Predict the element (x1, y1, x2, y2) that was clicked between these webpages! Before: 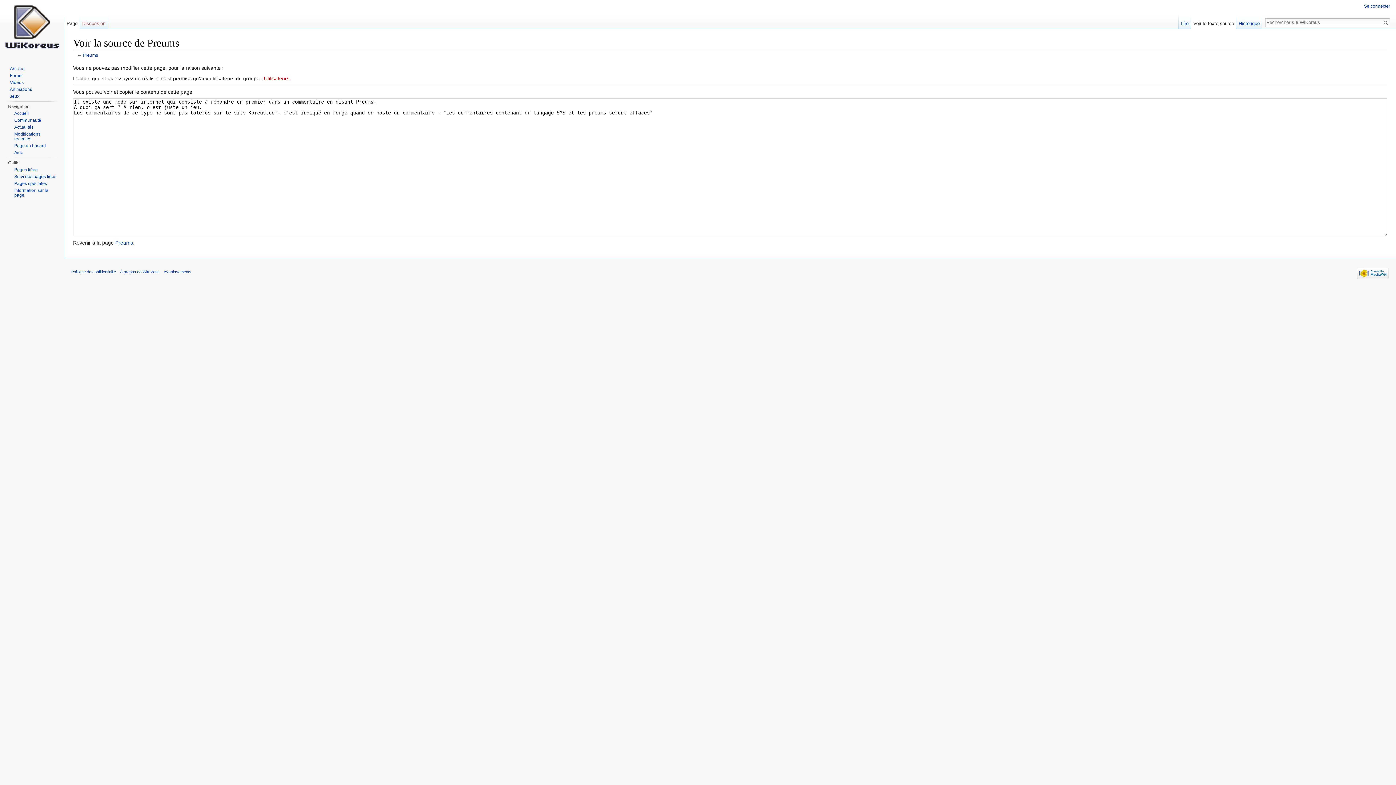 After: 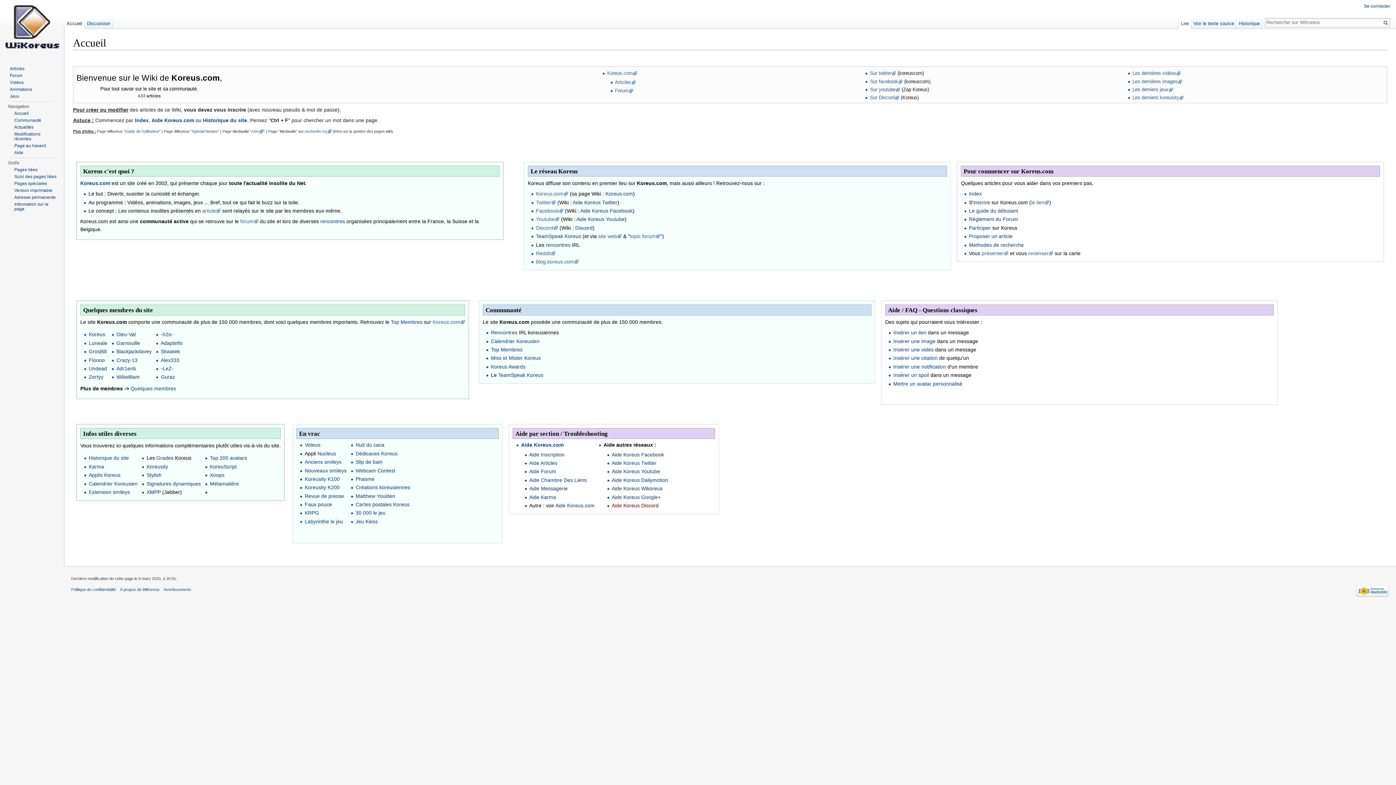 Action: bbox: (2, 0, 61, 58)